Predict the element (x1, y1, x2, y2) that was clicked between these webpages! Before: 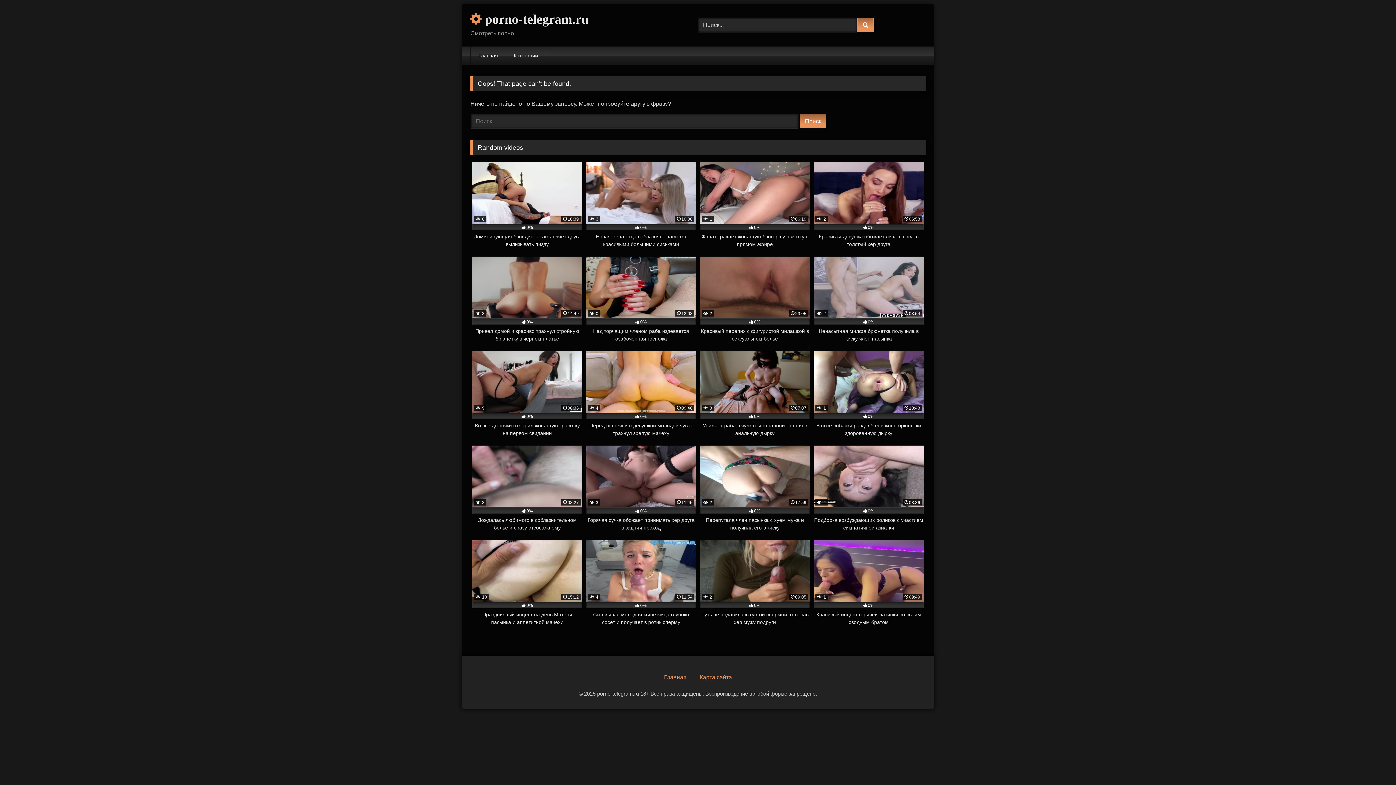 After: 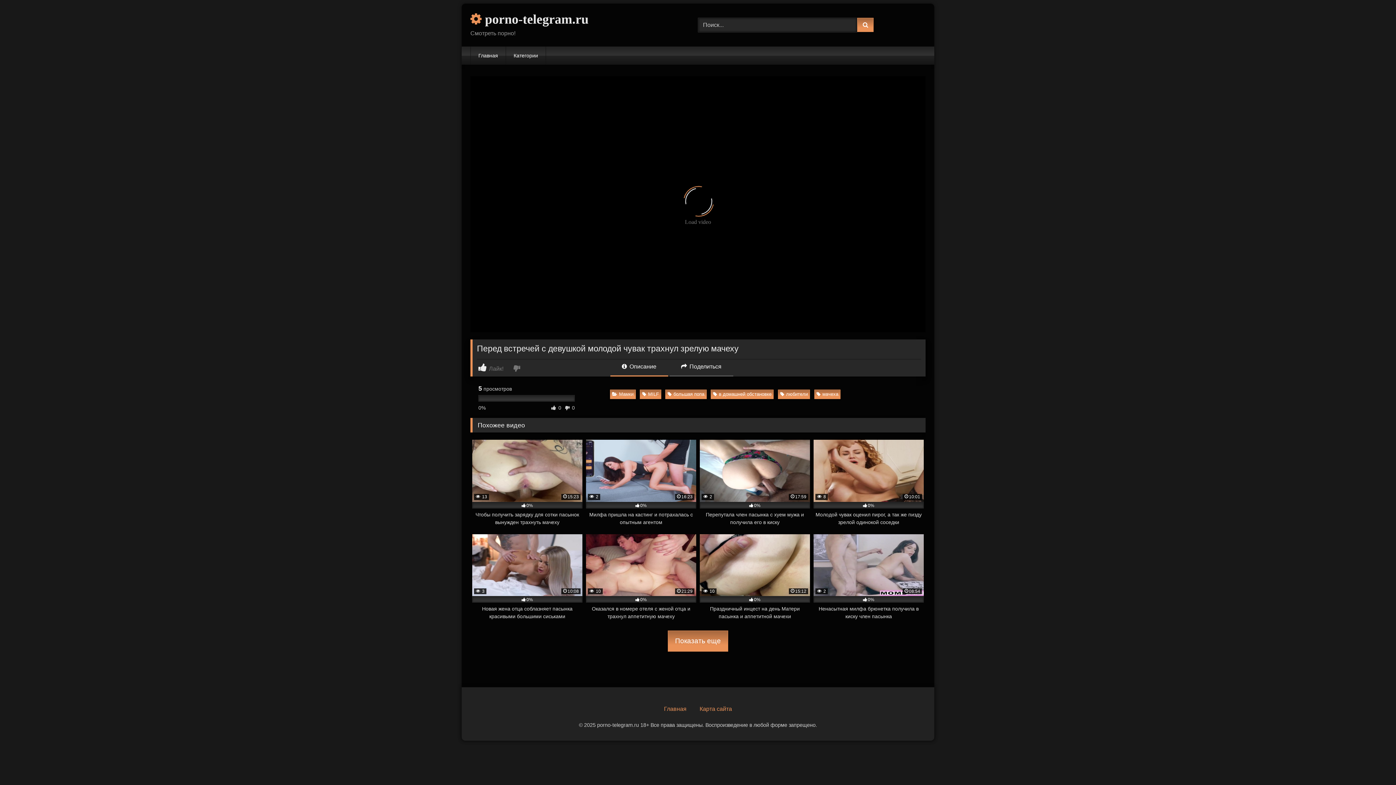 Action: label:  4
09:48
0%
Перед встречей с девушкой молодой чувак трахнул зрелую мачеху bbox: (586, 351, 696, 437)